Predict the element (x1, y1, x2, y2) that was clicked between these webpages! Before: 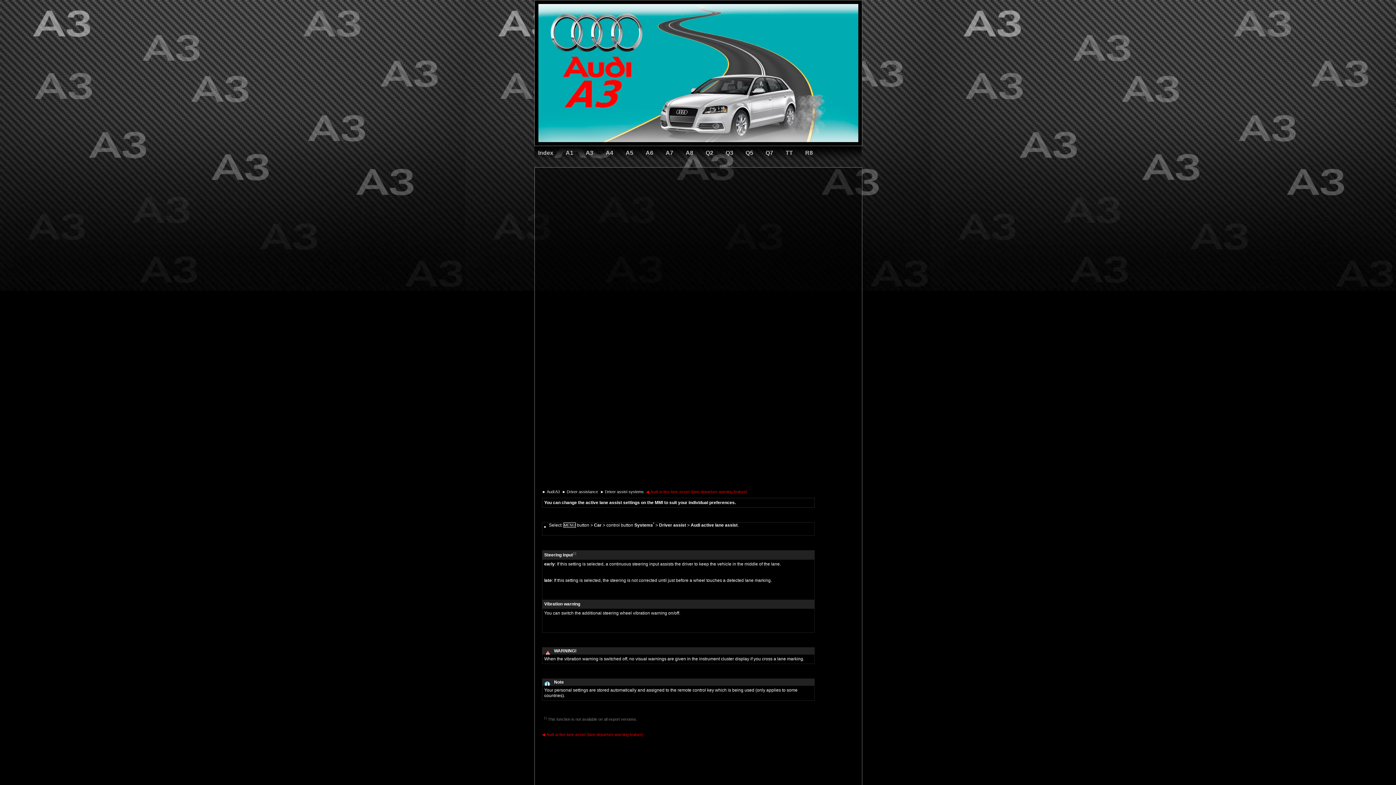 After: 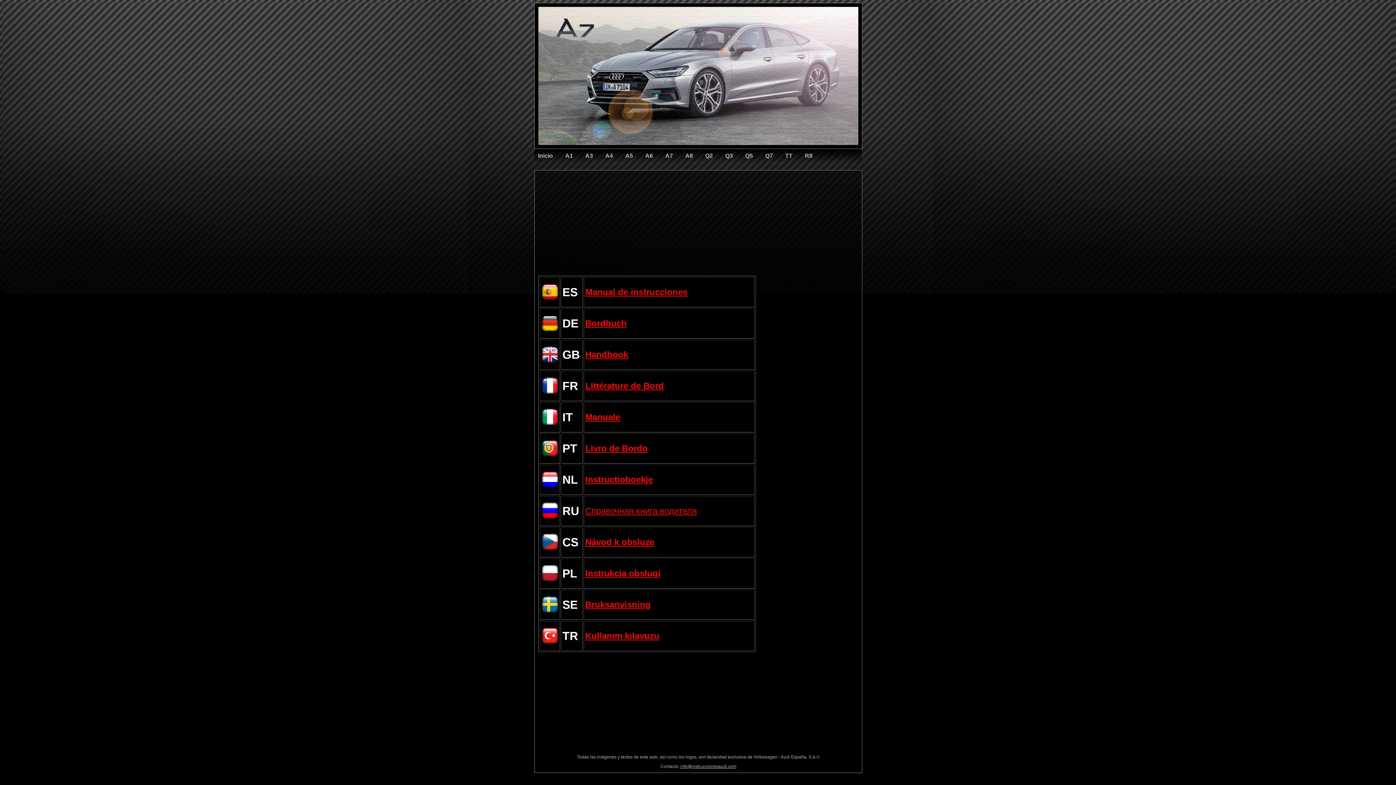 Action: label: A7 bbox: (665, 149, 673, 156)